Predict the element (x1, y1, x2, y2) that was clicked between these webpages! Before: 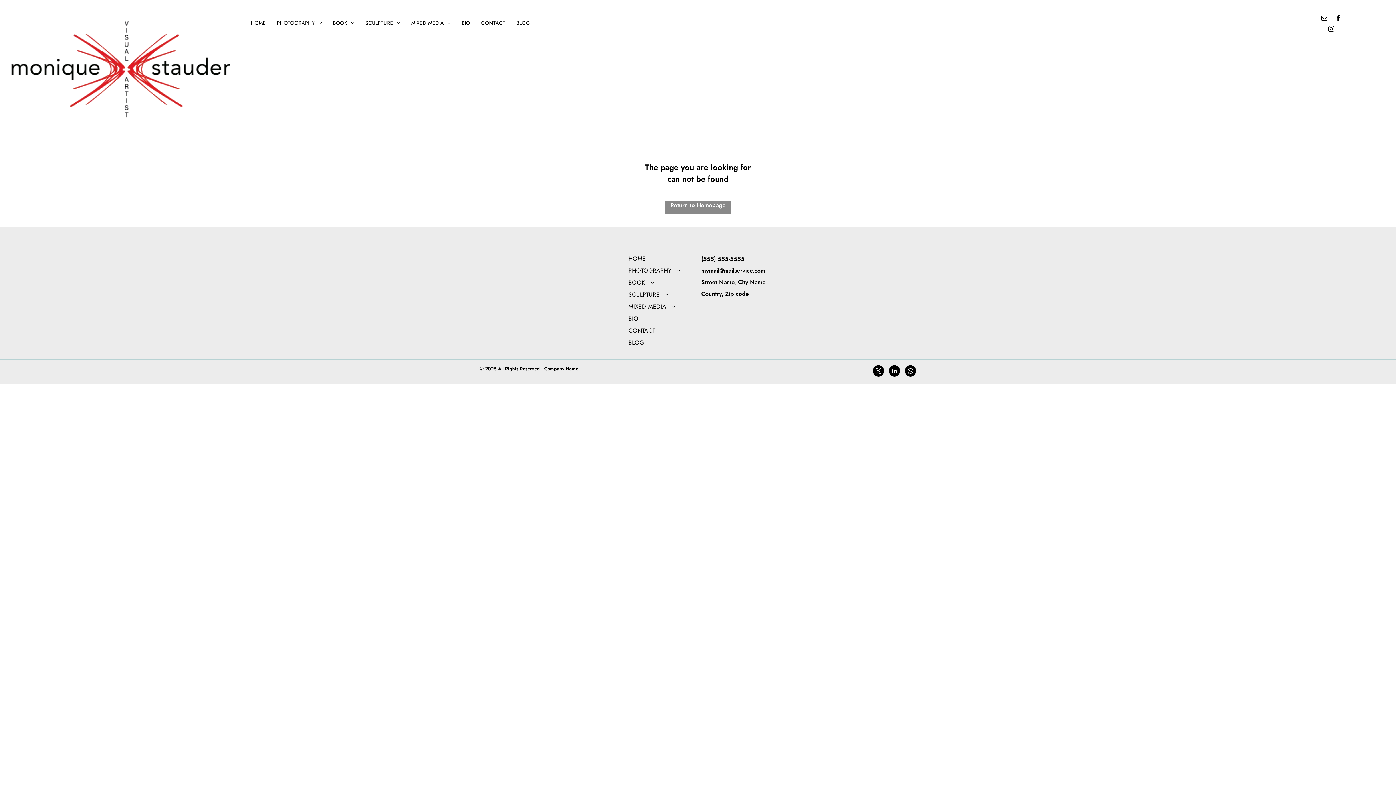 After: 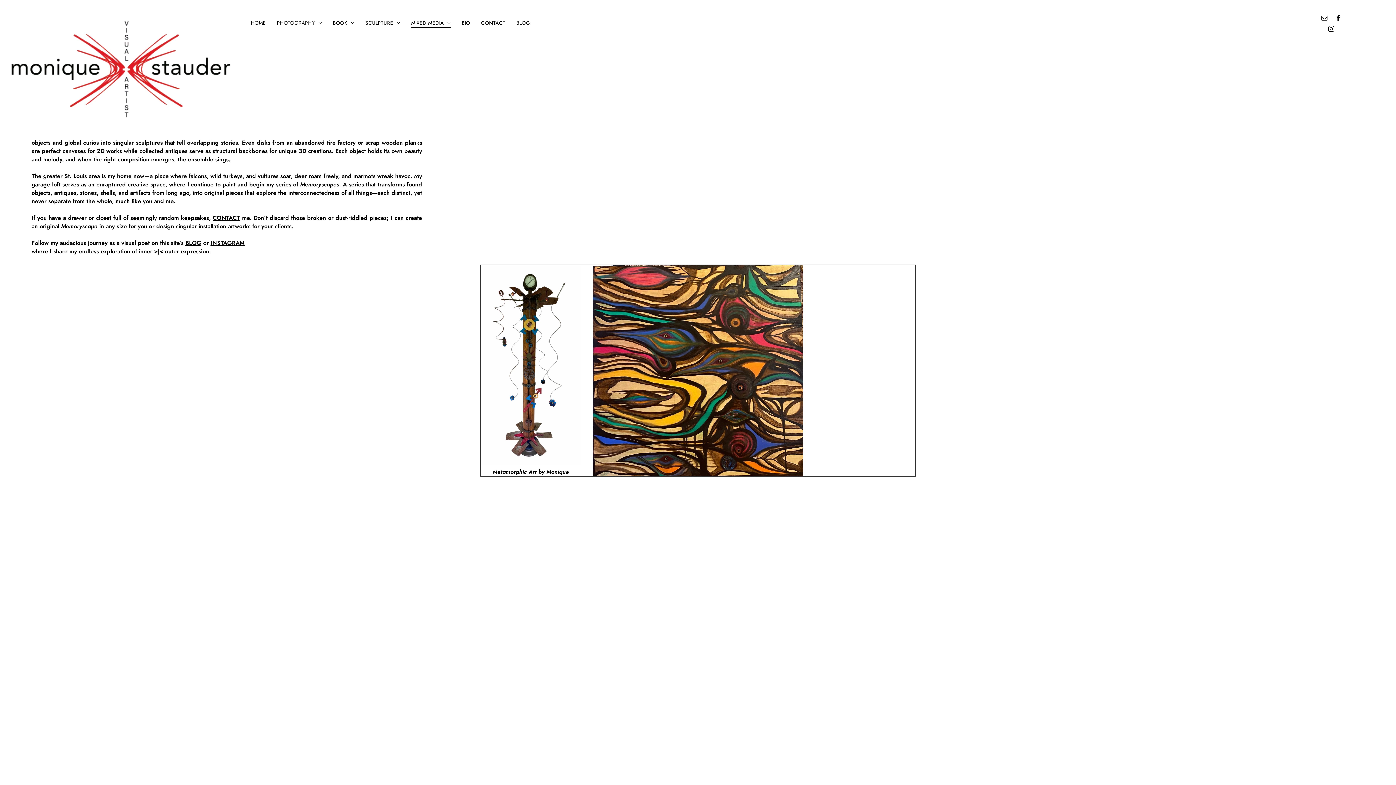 Action: bbox: (628, 300, 694, 312) label: MIXED MEDIA